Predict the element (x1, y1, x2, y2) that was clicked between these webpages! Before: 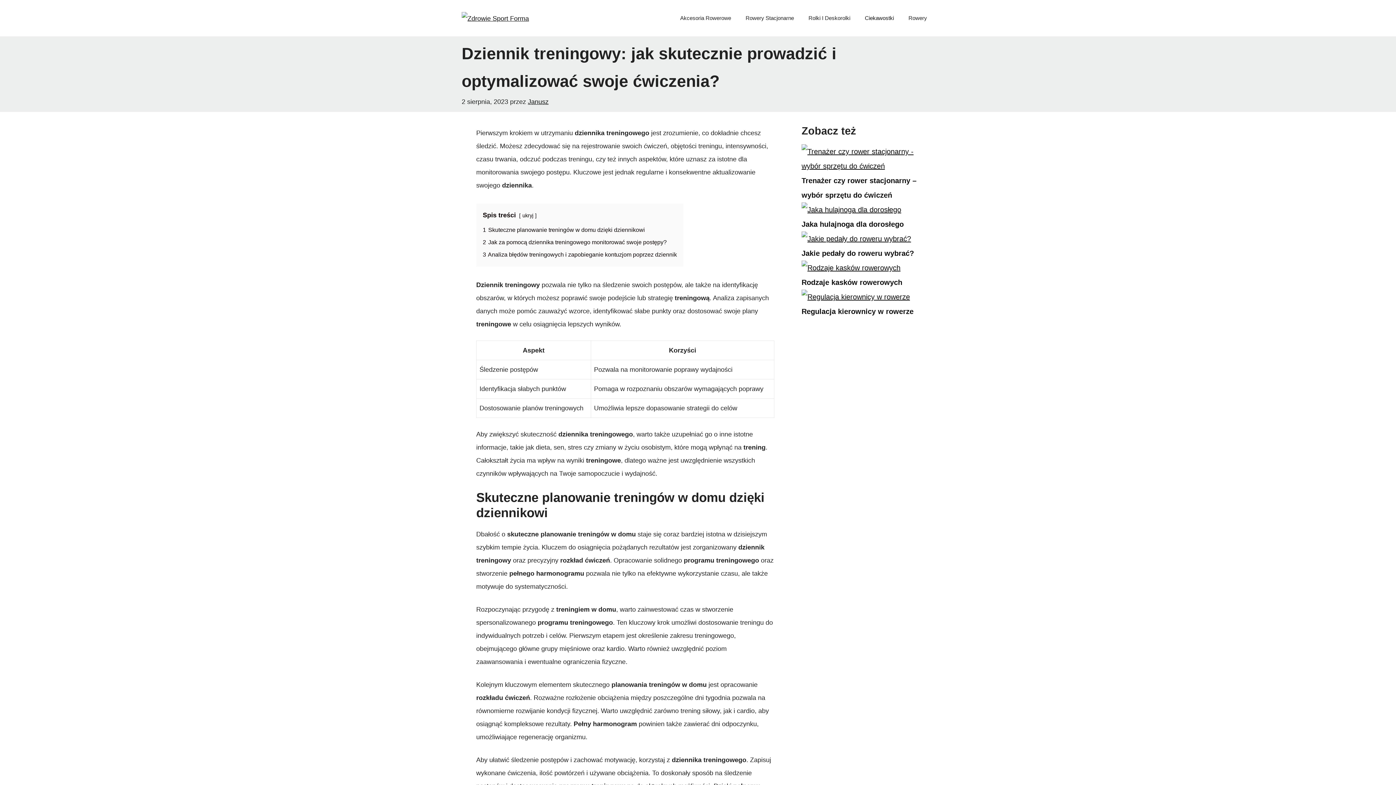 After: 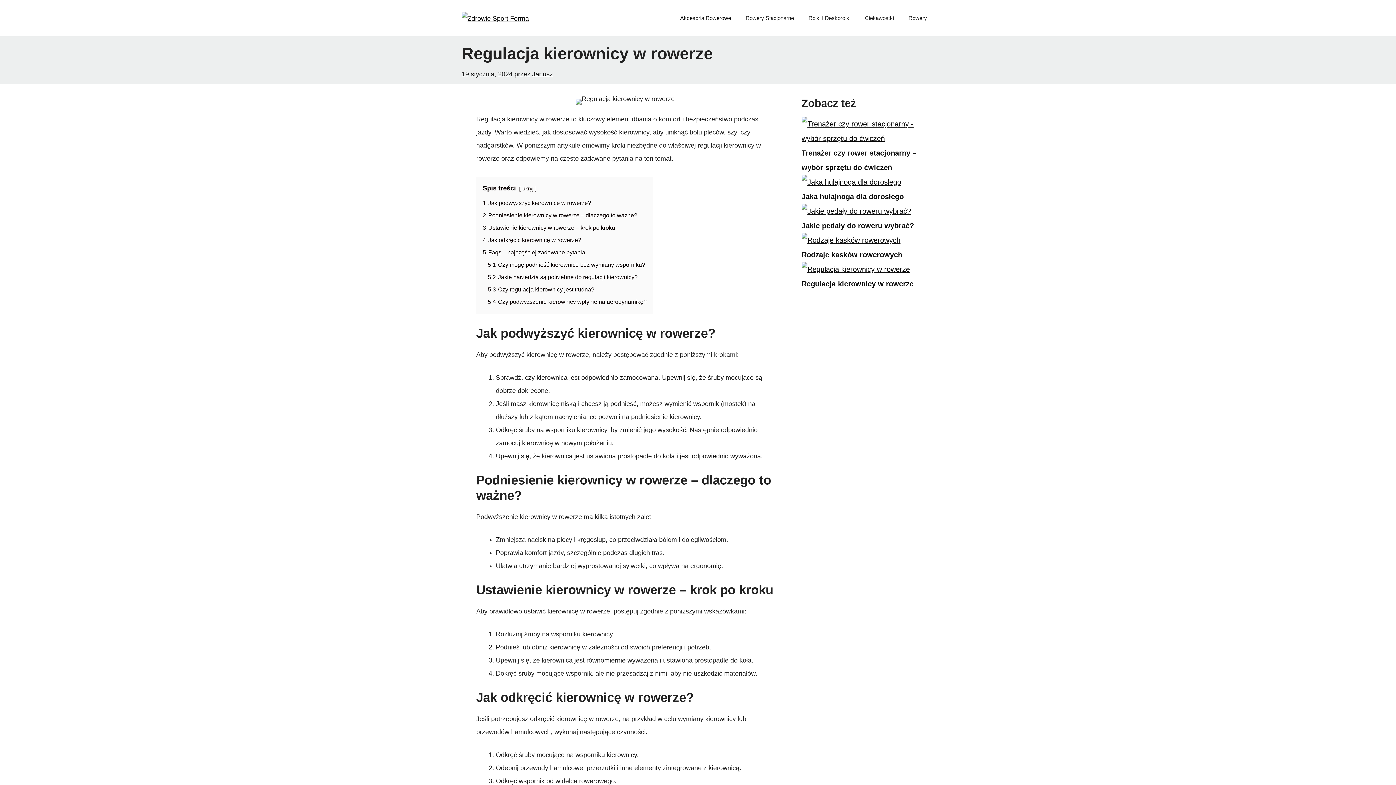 Action: label: Regulacja kierownicy w rowerze bbox: (801, 307, 913, 315)